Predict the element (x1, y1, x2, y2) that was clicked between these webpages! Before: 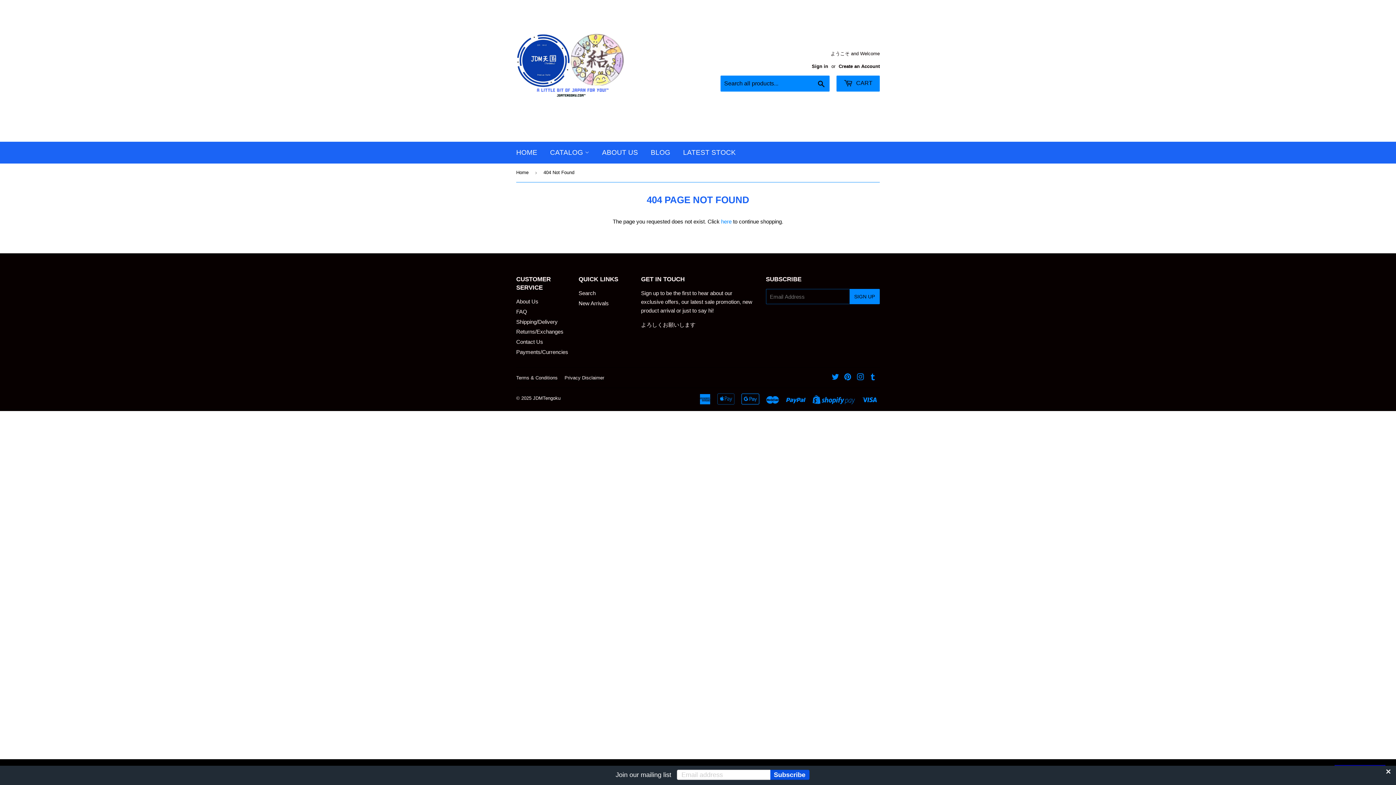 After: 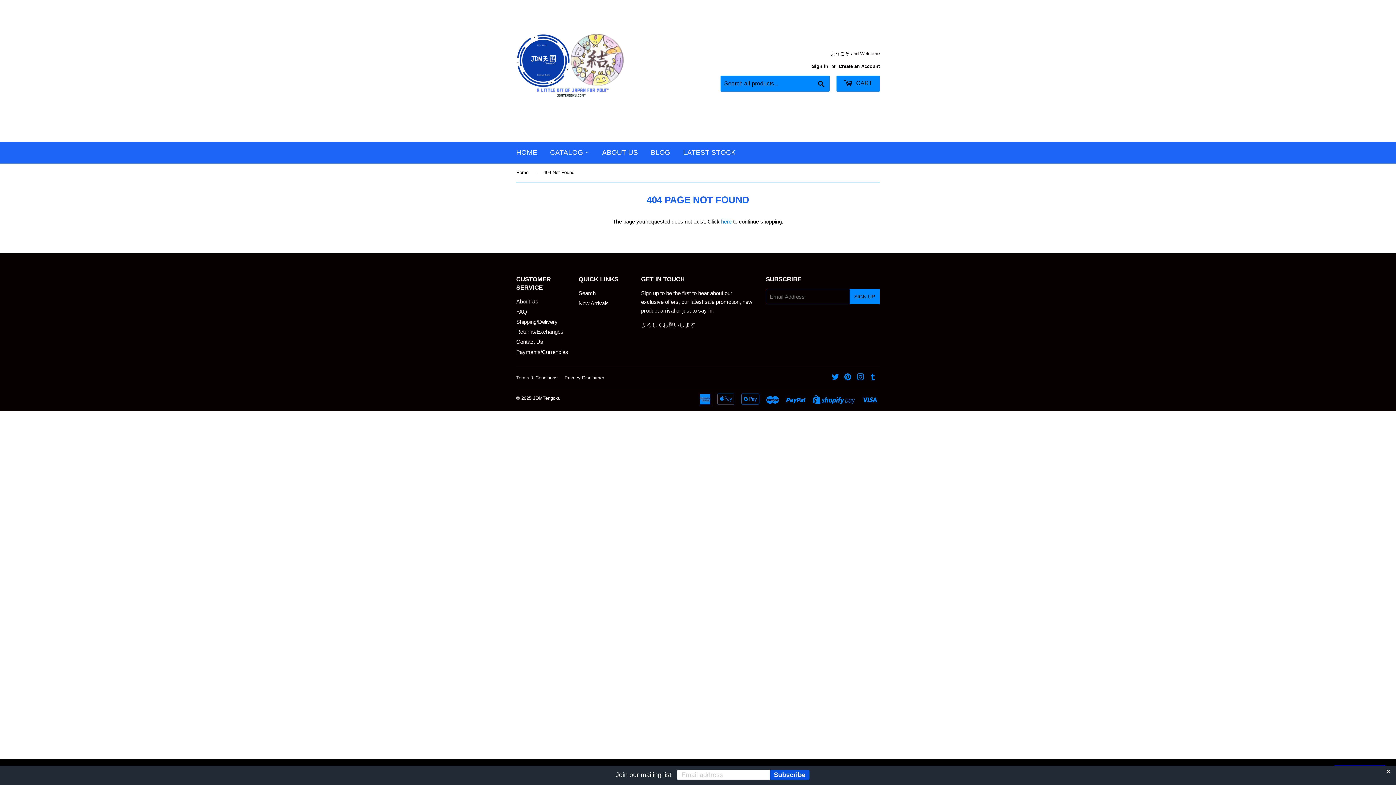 Action: bbox: (0, 766, 1396, 785) label: Join our mailing list 
Subscribe